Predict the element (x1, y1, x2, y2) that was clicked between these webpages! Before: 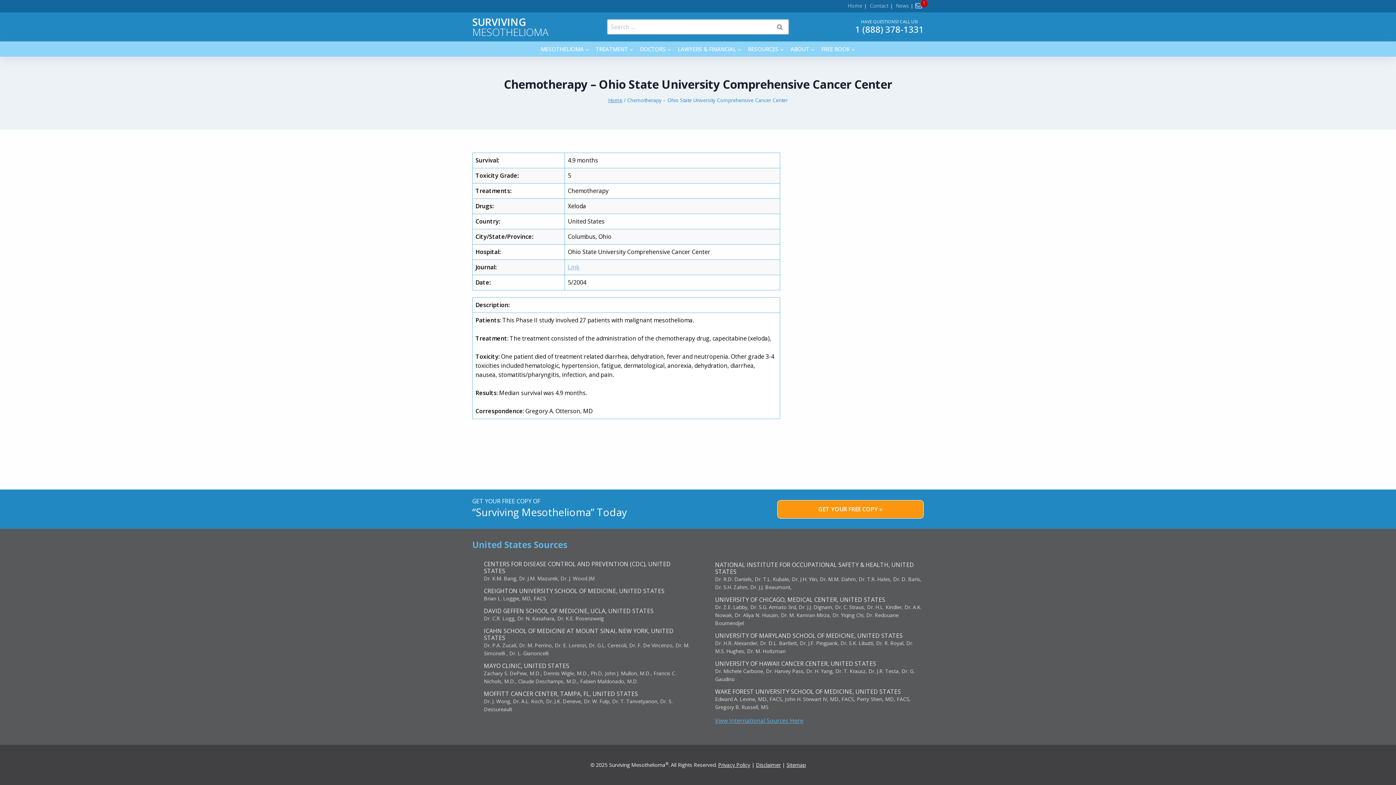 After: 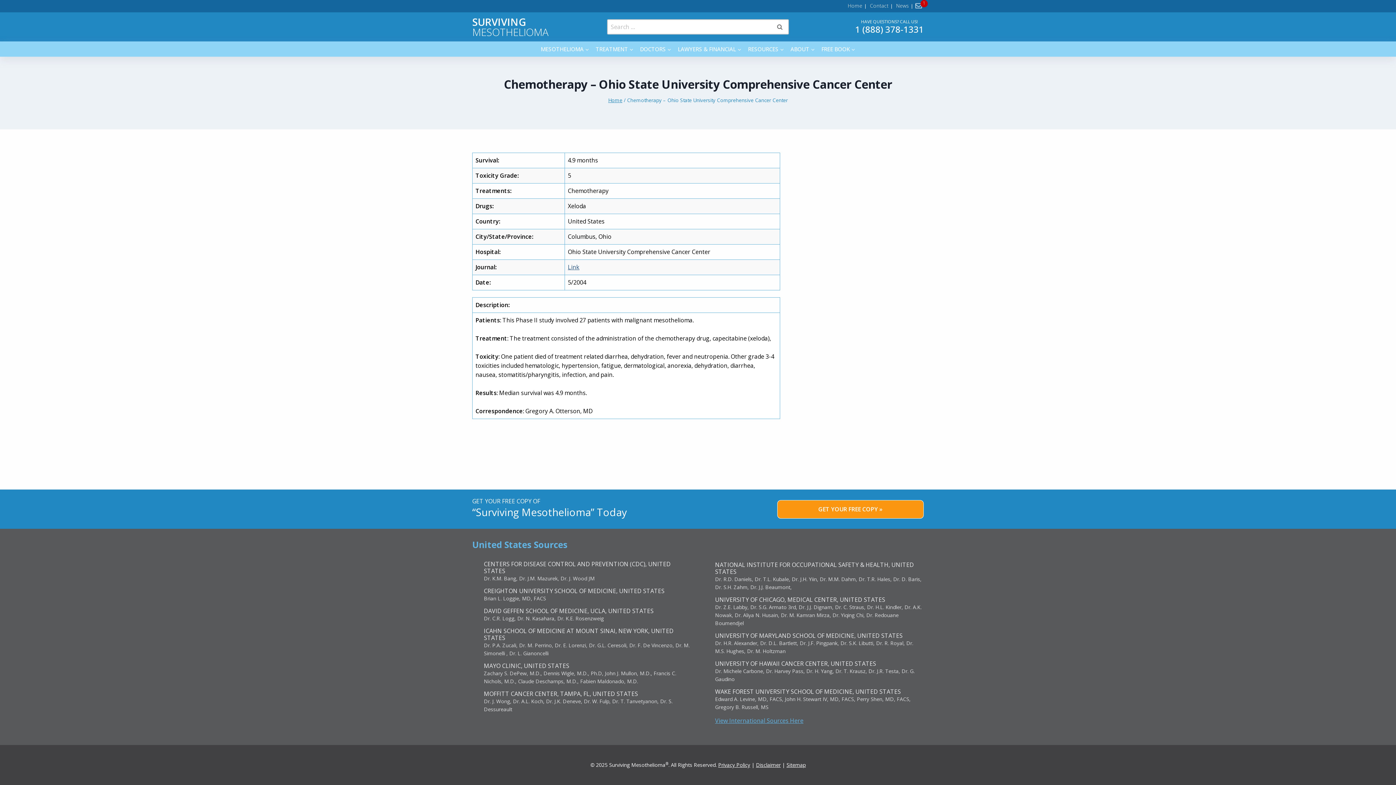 Action: label: Link bbox: (568, 263, 579, 271)